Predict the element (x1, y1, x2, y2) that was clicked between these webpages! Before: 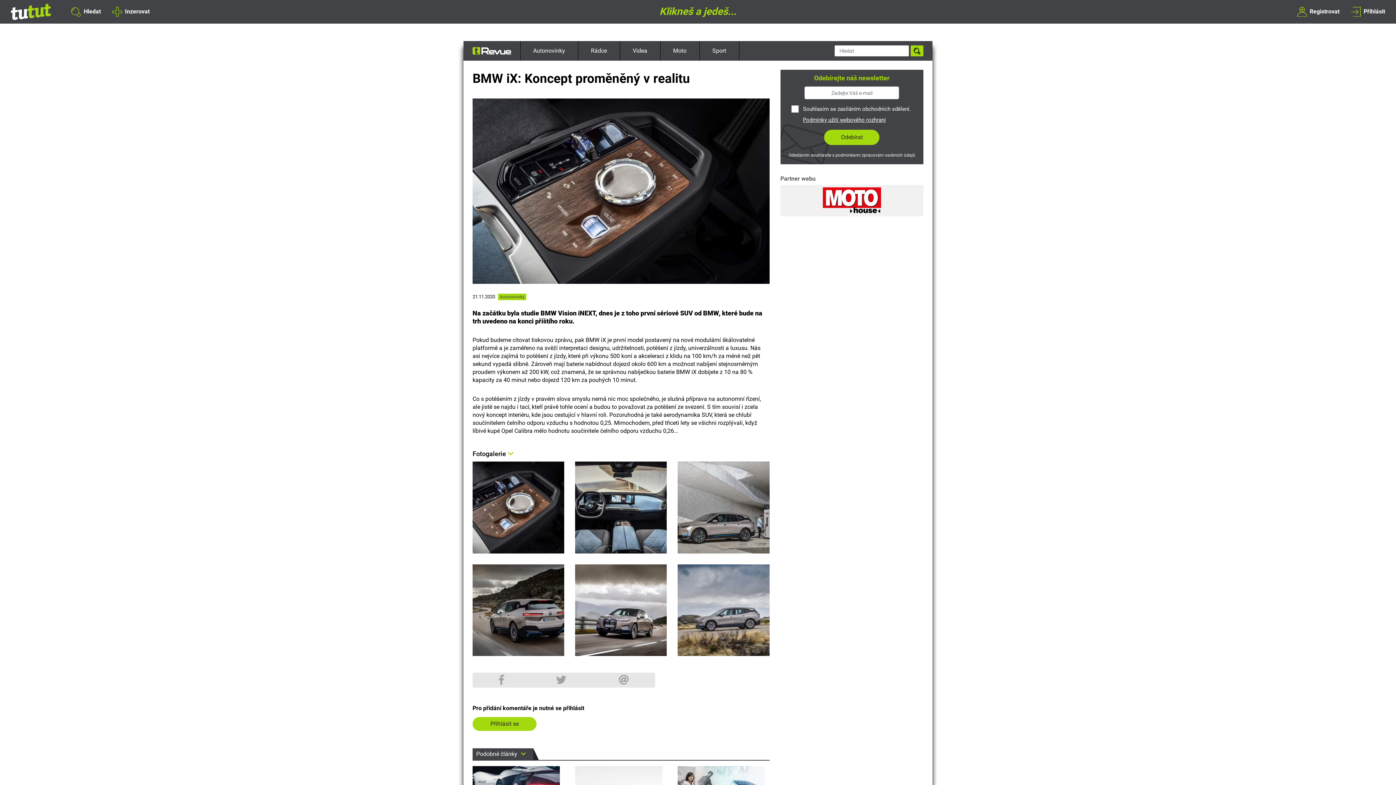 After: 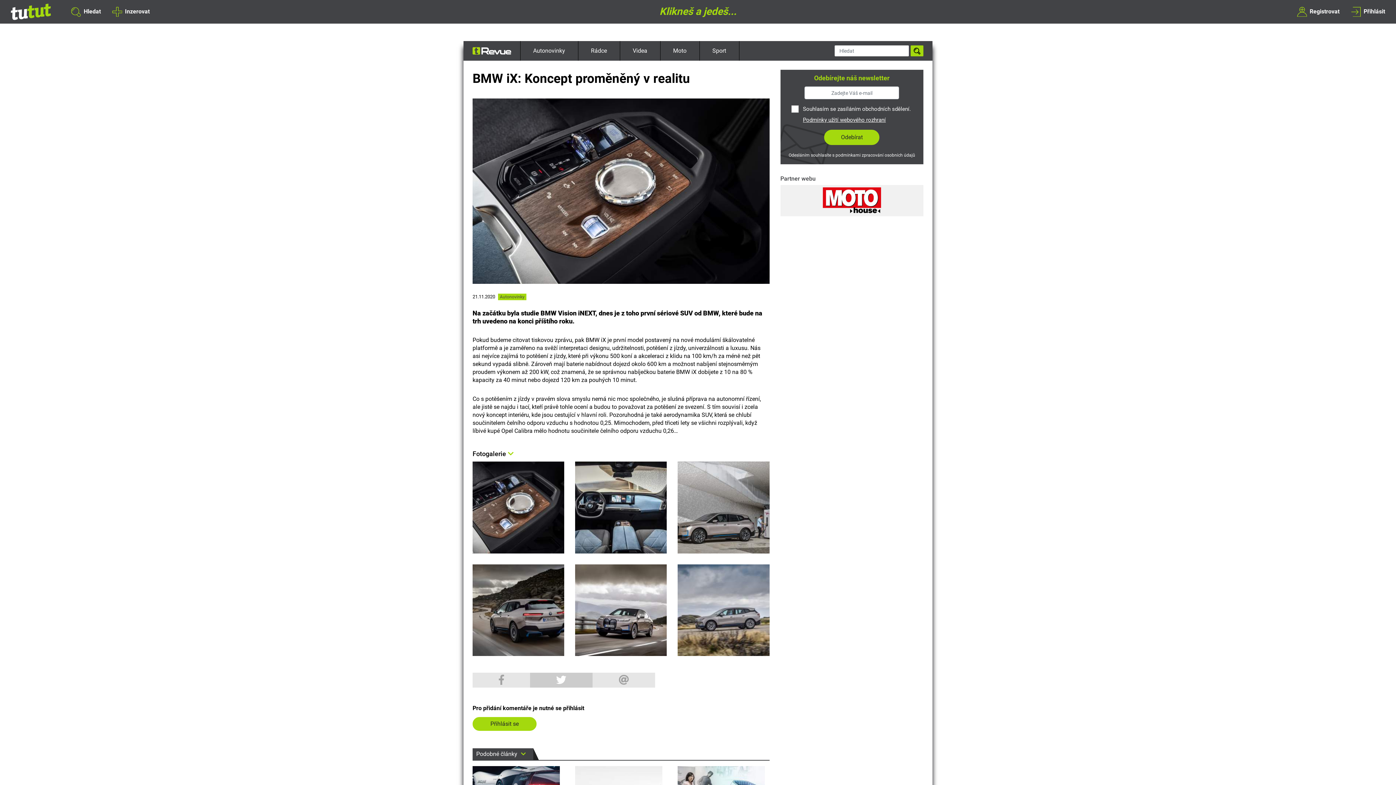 Action: bbox: (530, 673, 592, 687)